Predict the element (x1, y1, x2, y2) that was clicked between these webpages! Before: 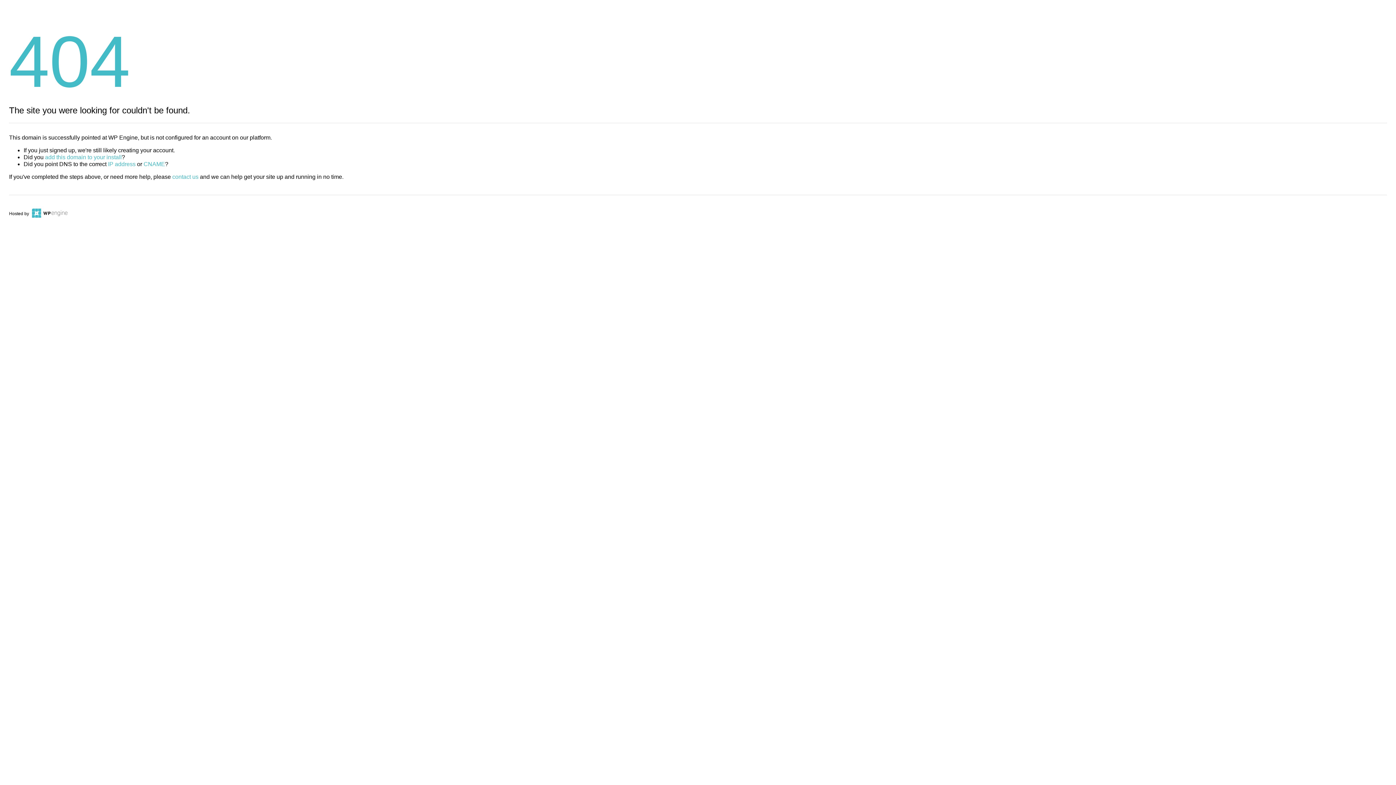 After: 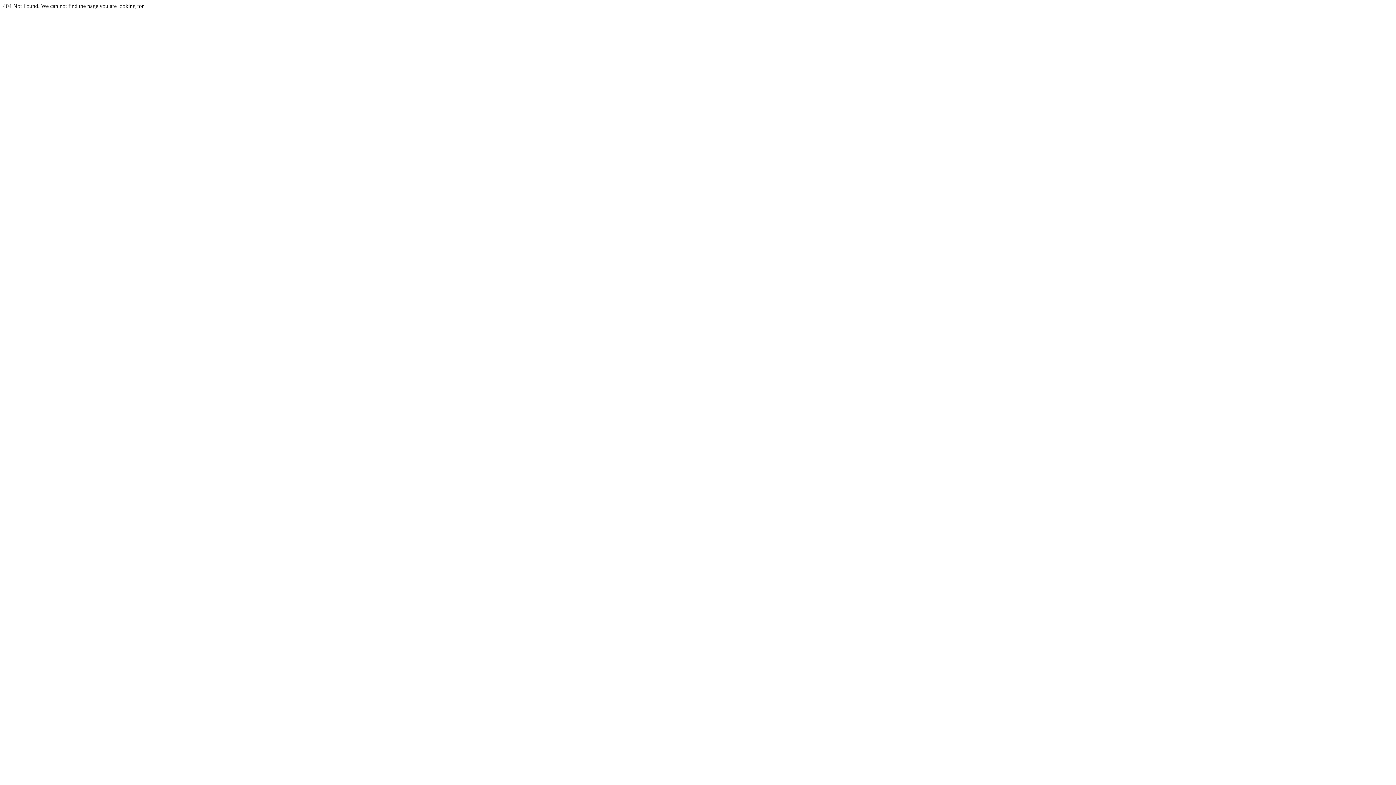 Action: label: CNAME bbox: (143, 161, 165, 167)